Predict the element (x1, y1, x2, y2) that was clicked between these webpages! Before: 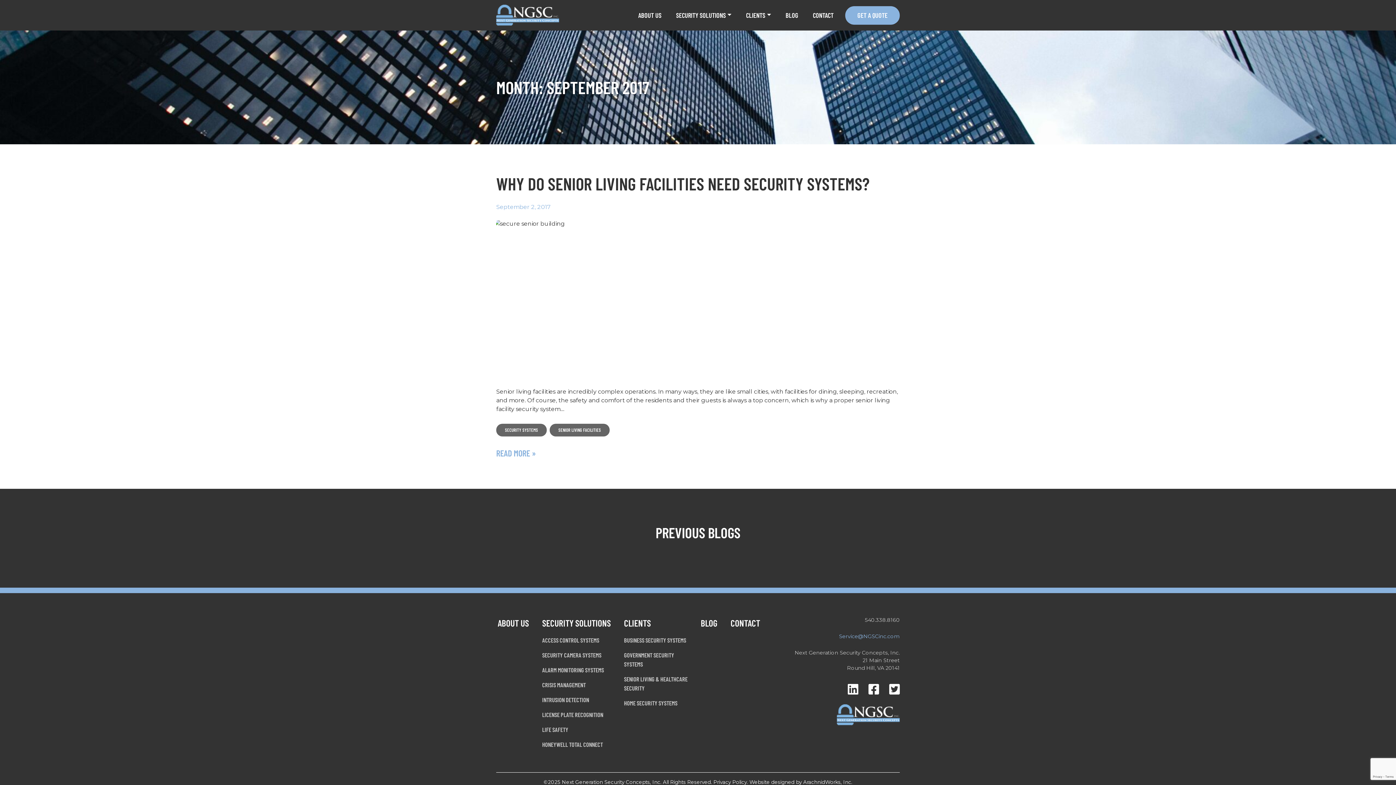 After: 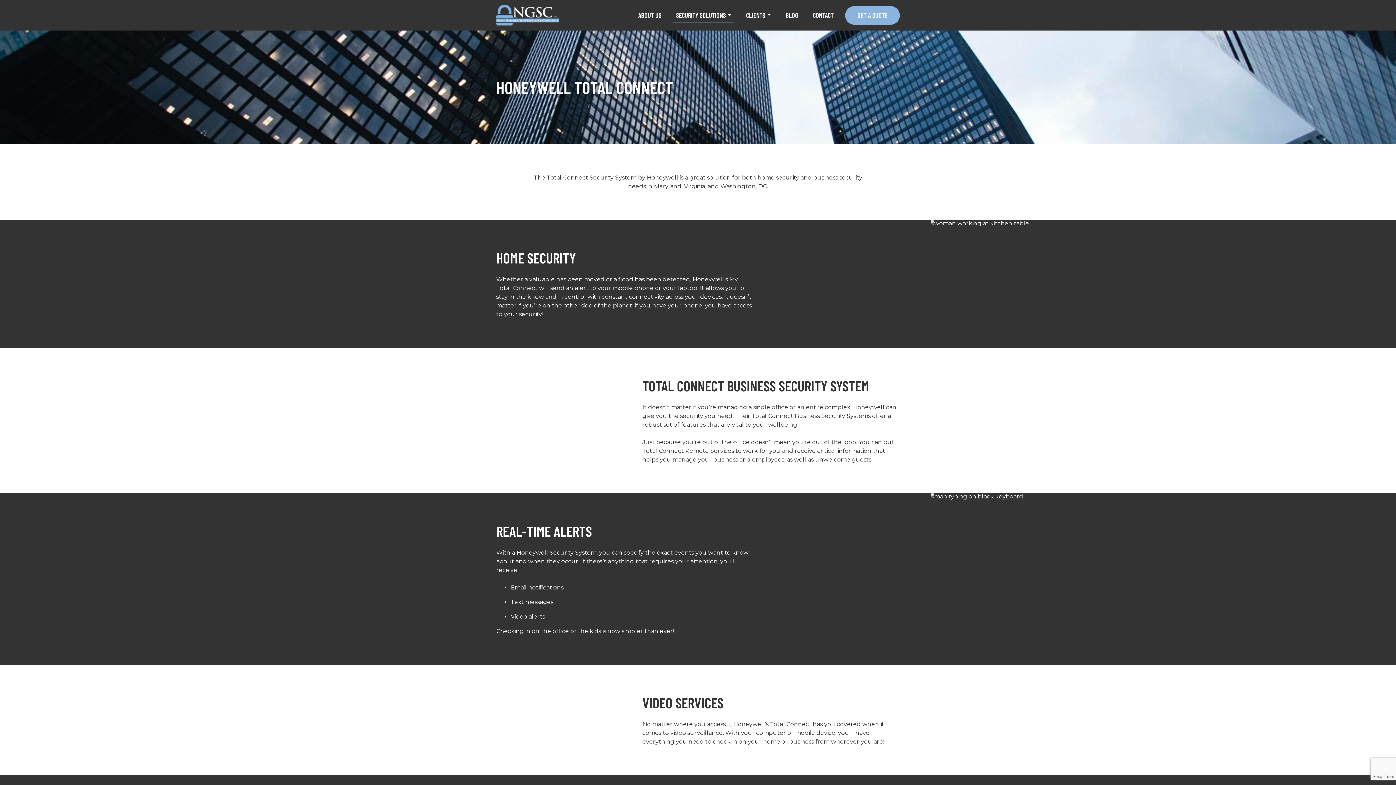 Action: label: HONEYWELL TOTAL CONNECT bbox: (542, 741, 603, 748)